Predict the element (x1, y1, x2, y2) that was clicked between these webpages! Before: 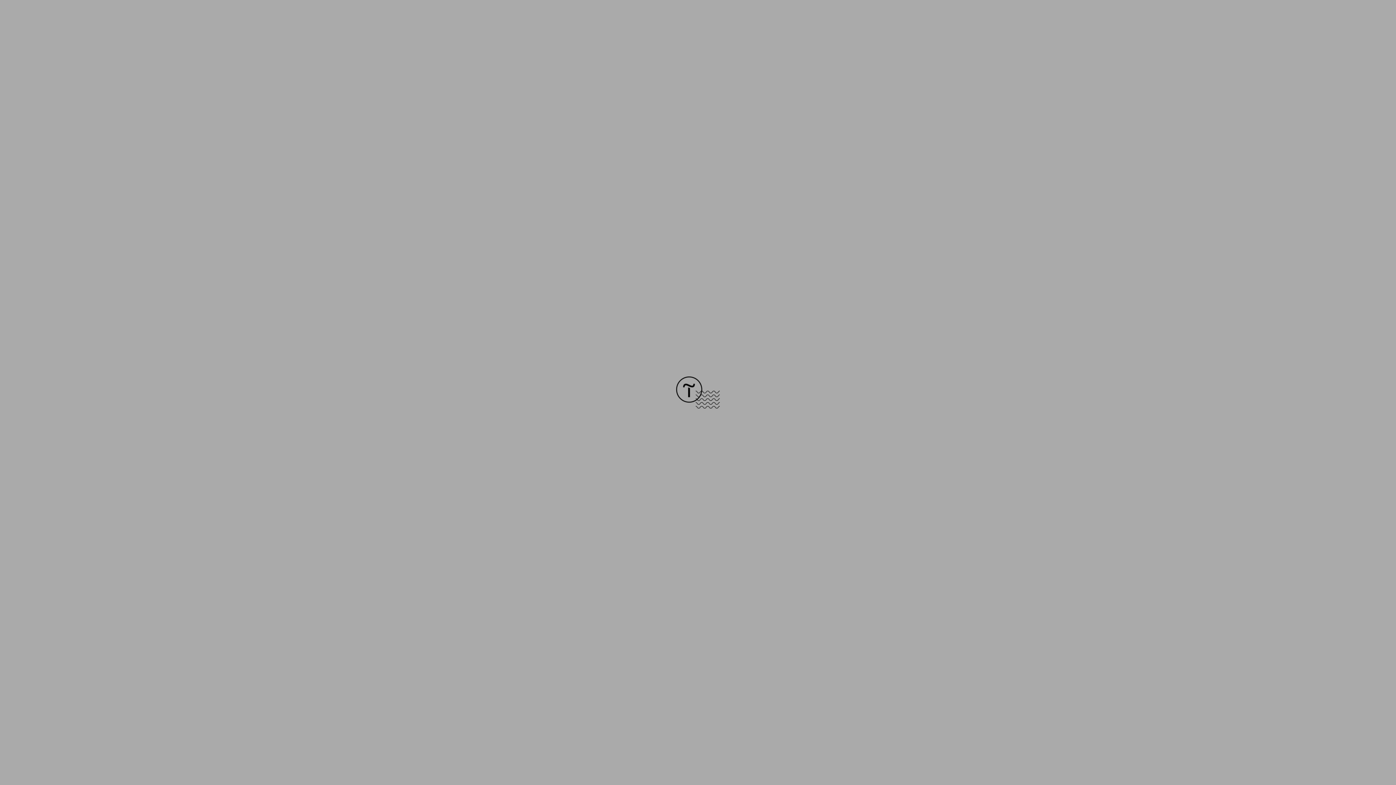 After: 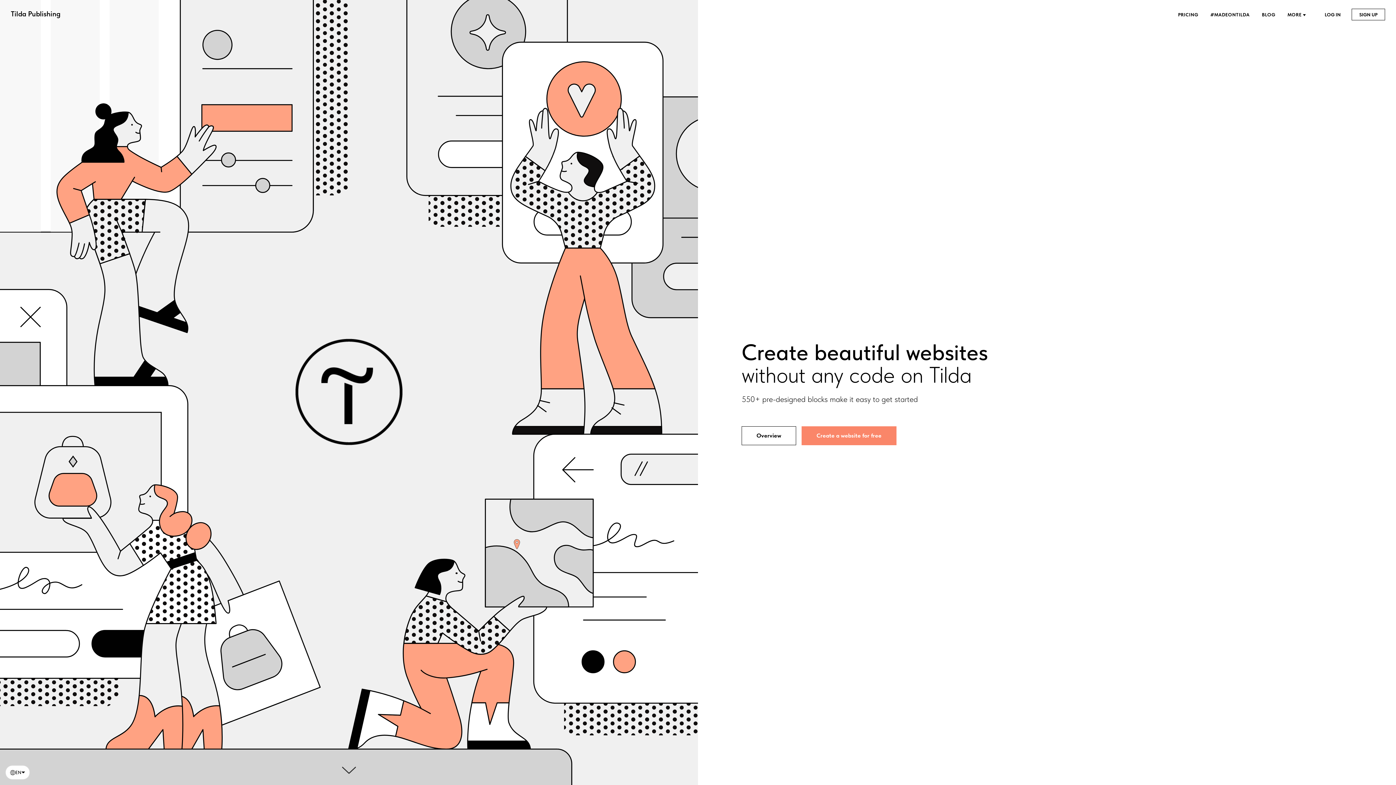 Action: bbox: (676, 403, 720, 409)